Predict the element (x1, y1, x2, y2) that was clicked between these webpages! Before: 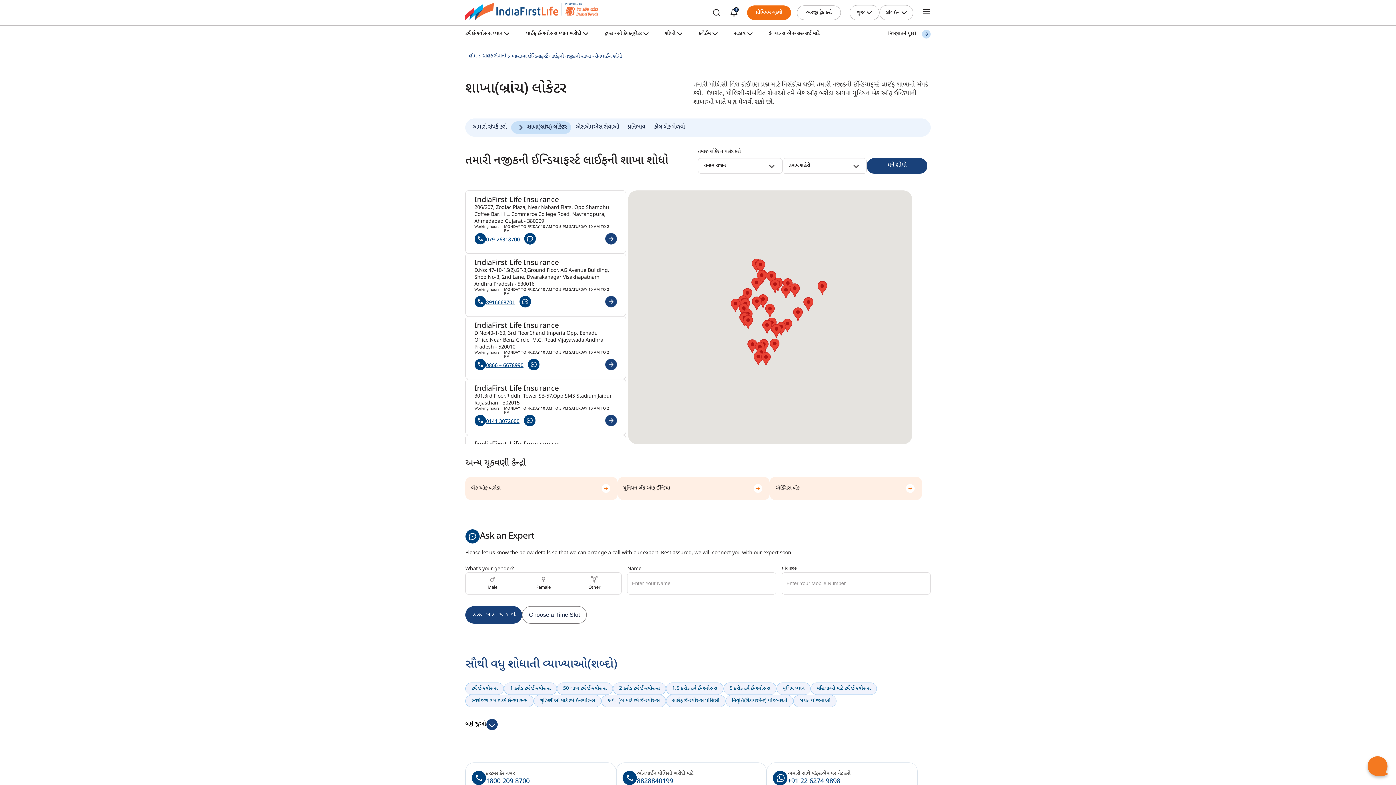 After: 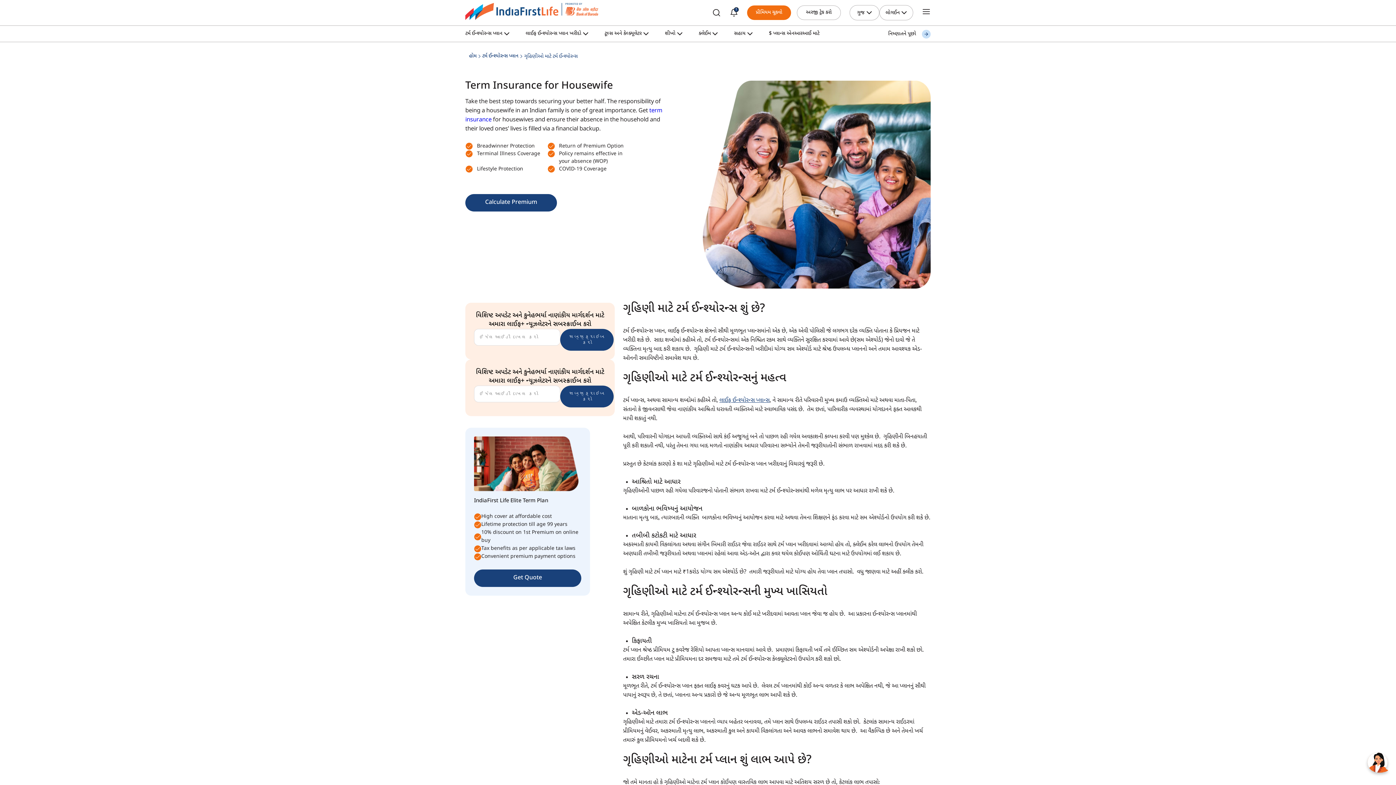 Action: bbox: (534, 695, 601, 707) label: ગૃહિણીઓ માટે ટર્મ ઈન્શ્યોરન્સ